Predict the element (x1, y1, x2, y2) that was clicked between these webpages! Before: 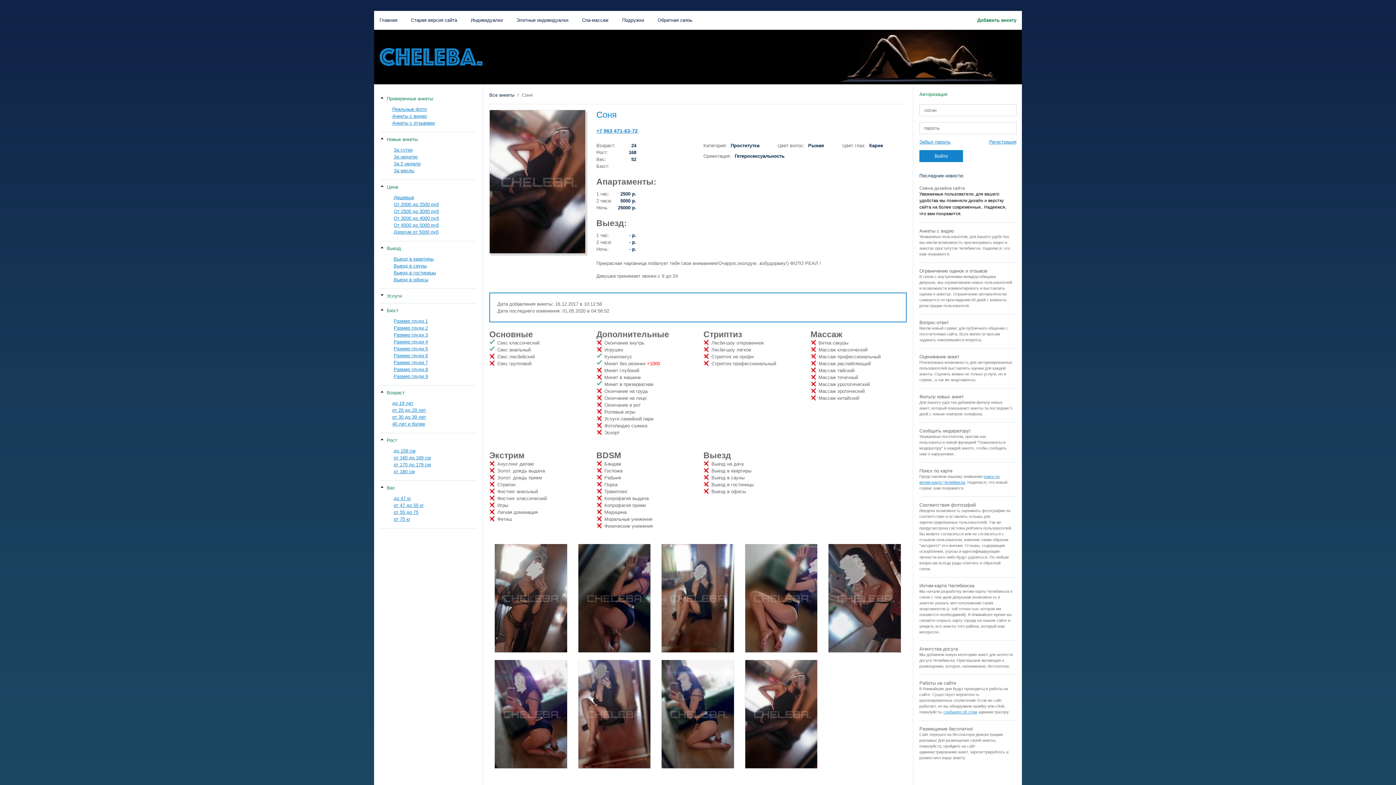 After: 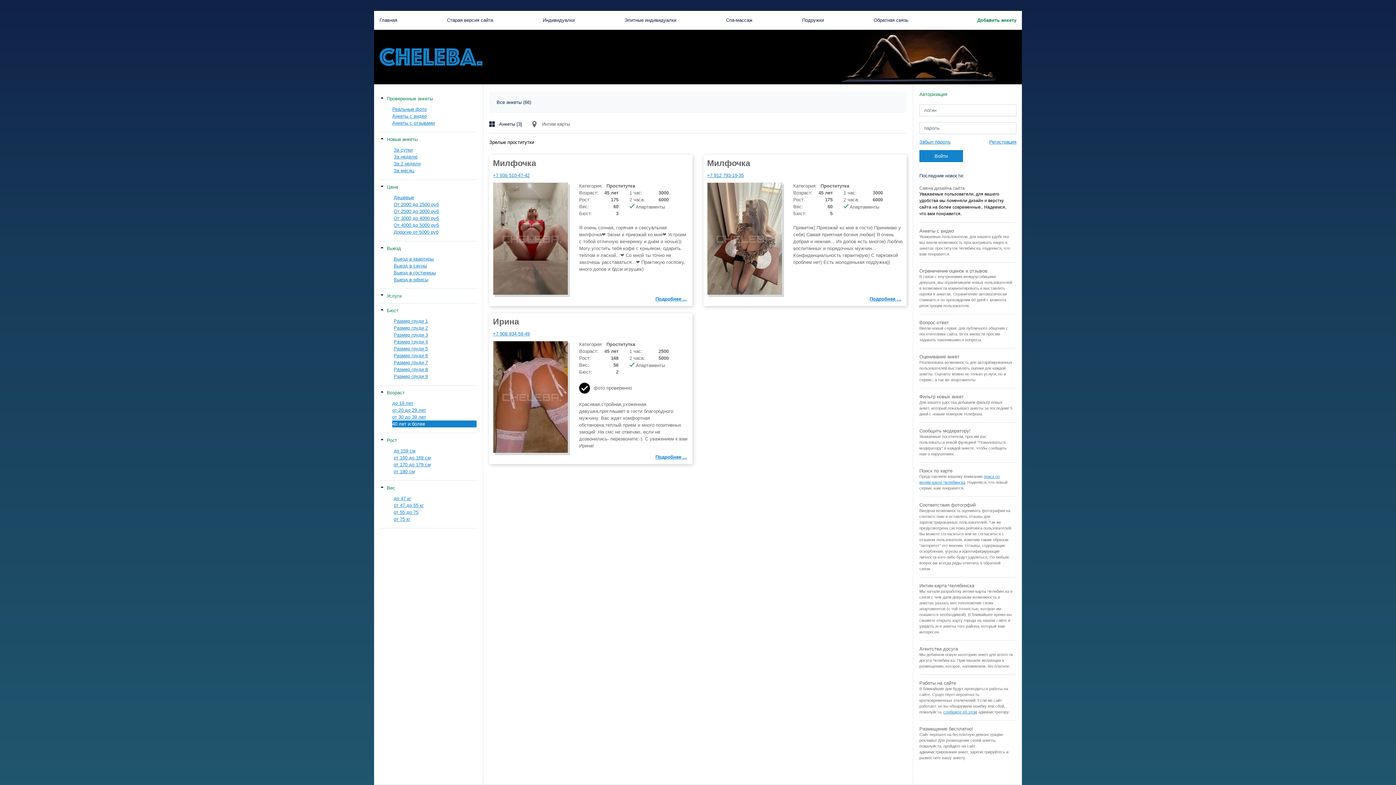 Action: bbox: (392, 420, 425, 427) label: 40 лет и более